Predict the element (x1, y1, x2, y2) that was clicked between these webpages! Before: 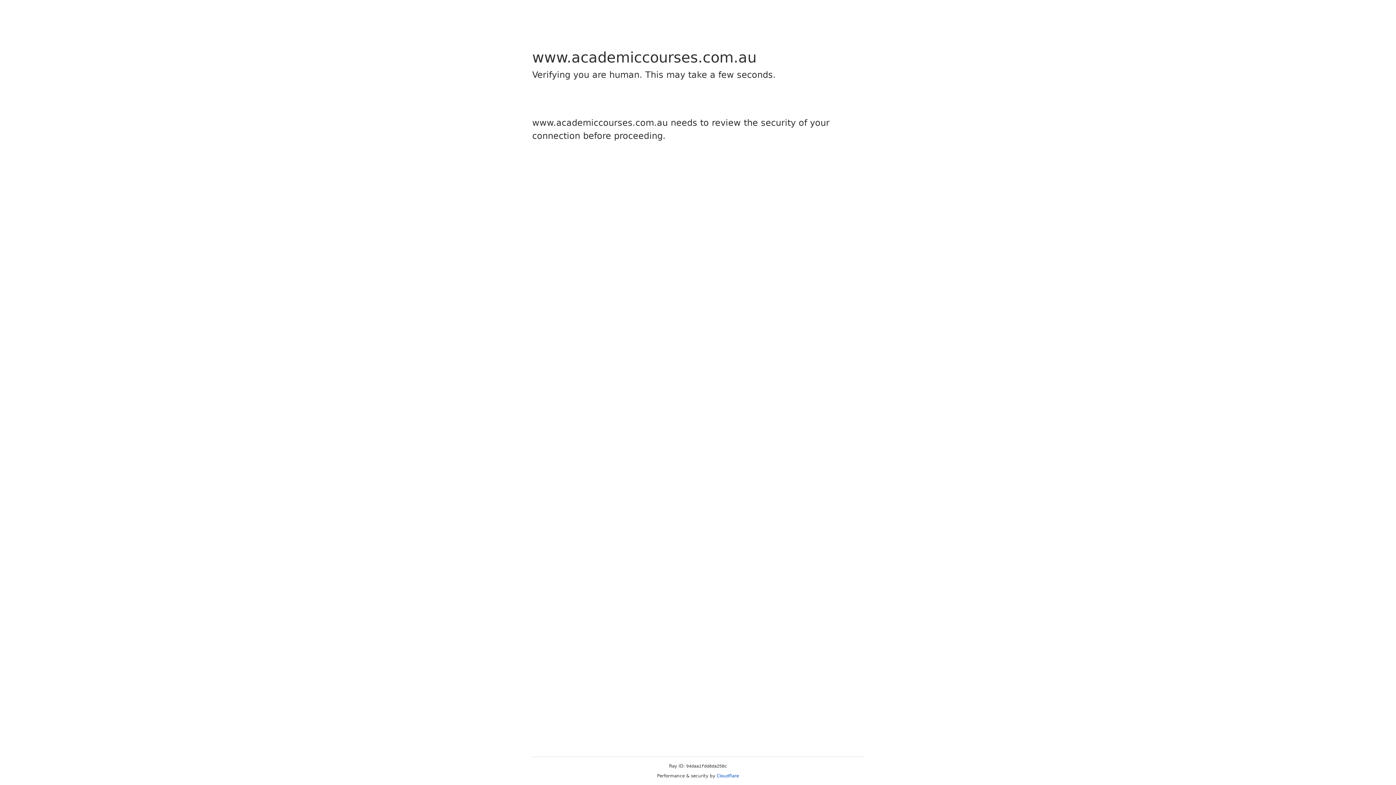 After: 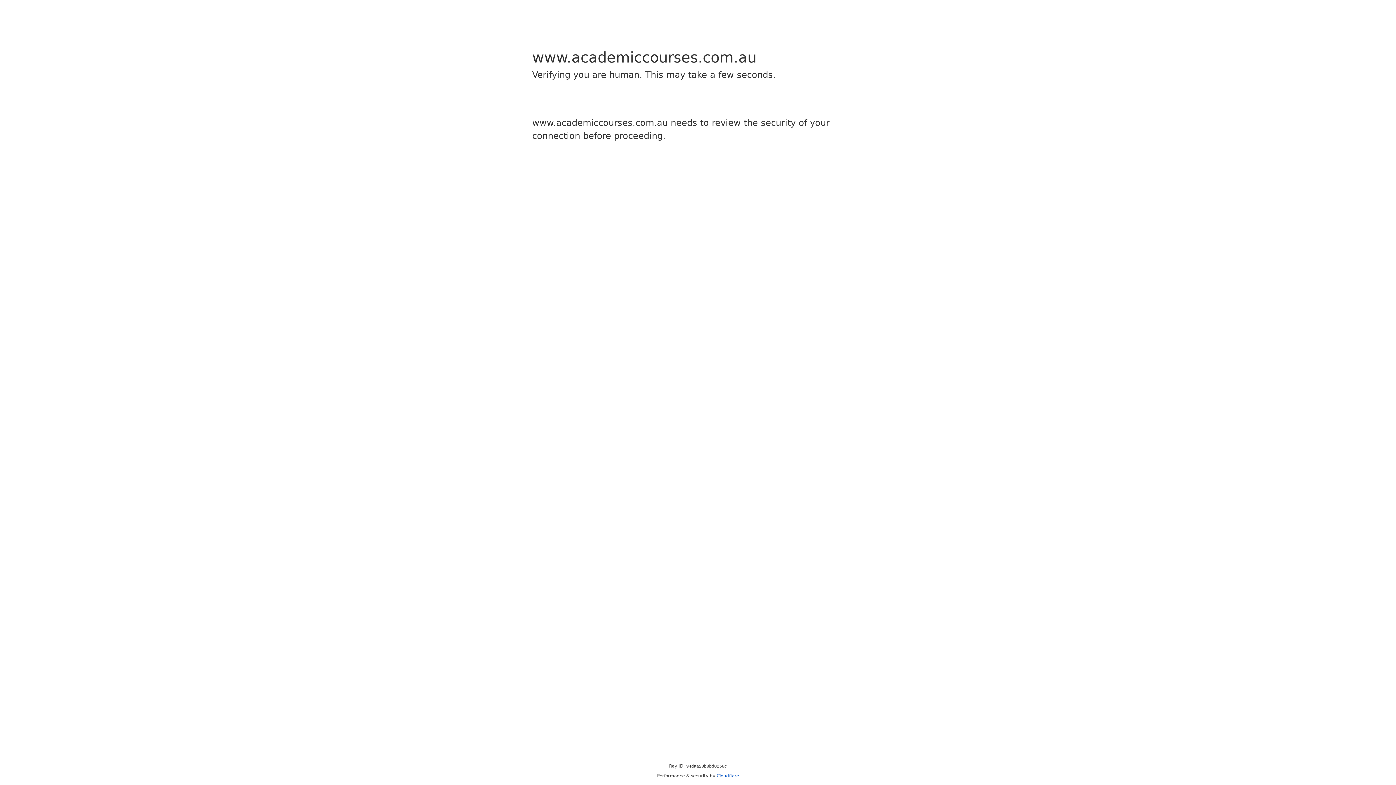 Action: bbox: (716, 773, 739, 778) label: Cloudflare